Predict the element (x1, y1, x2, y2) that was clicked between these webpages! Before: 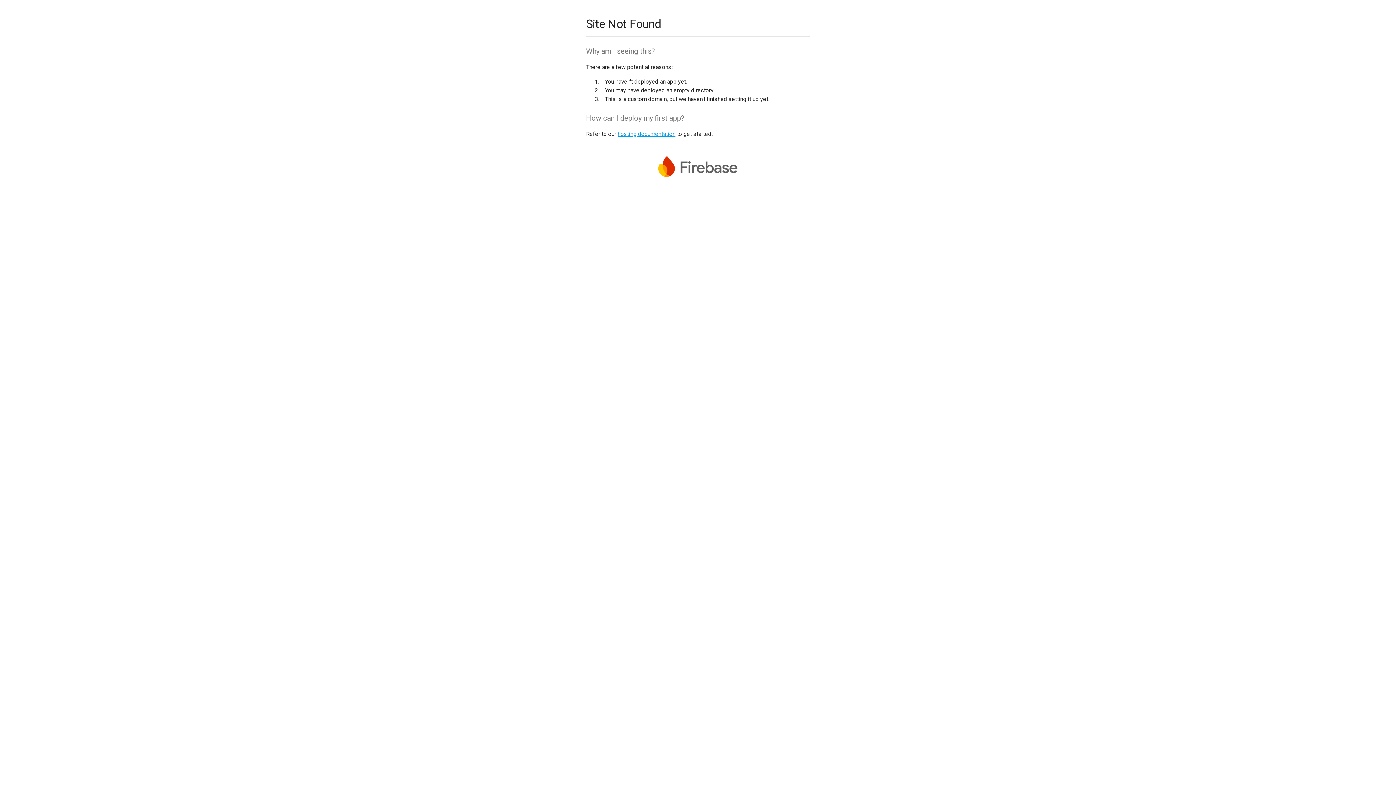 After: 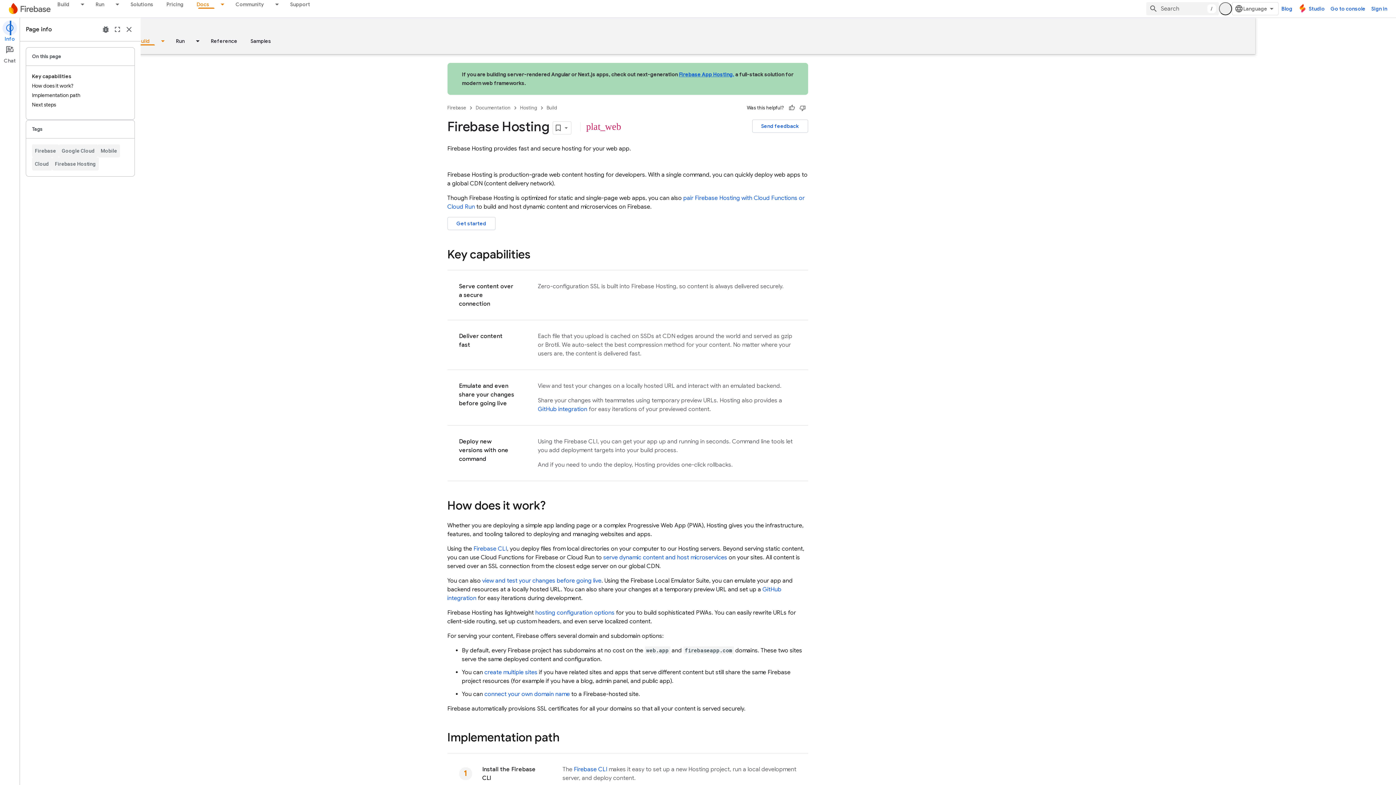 Action: label: hosting documentation bbox: (617, 130, 675, 137)